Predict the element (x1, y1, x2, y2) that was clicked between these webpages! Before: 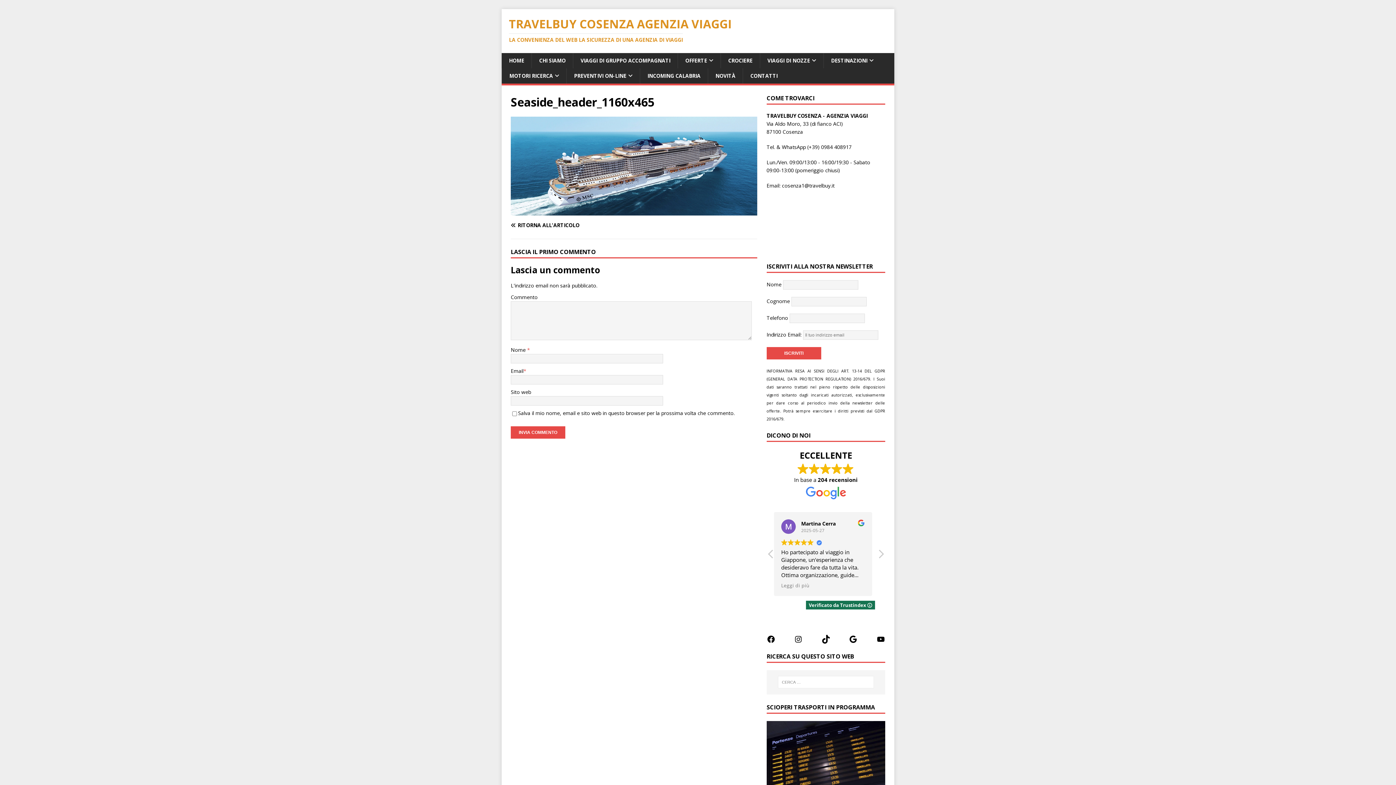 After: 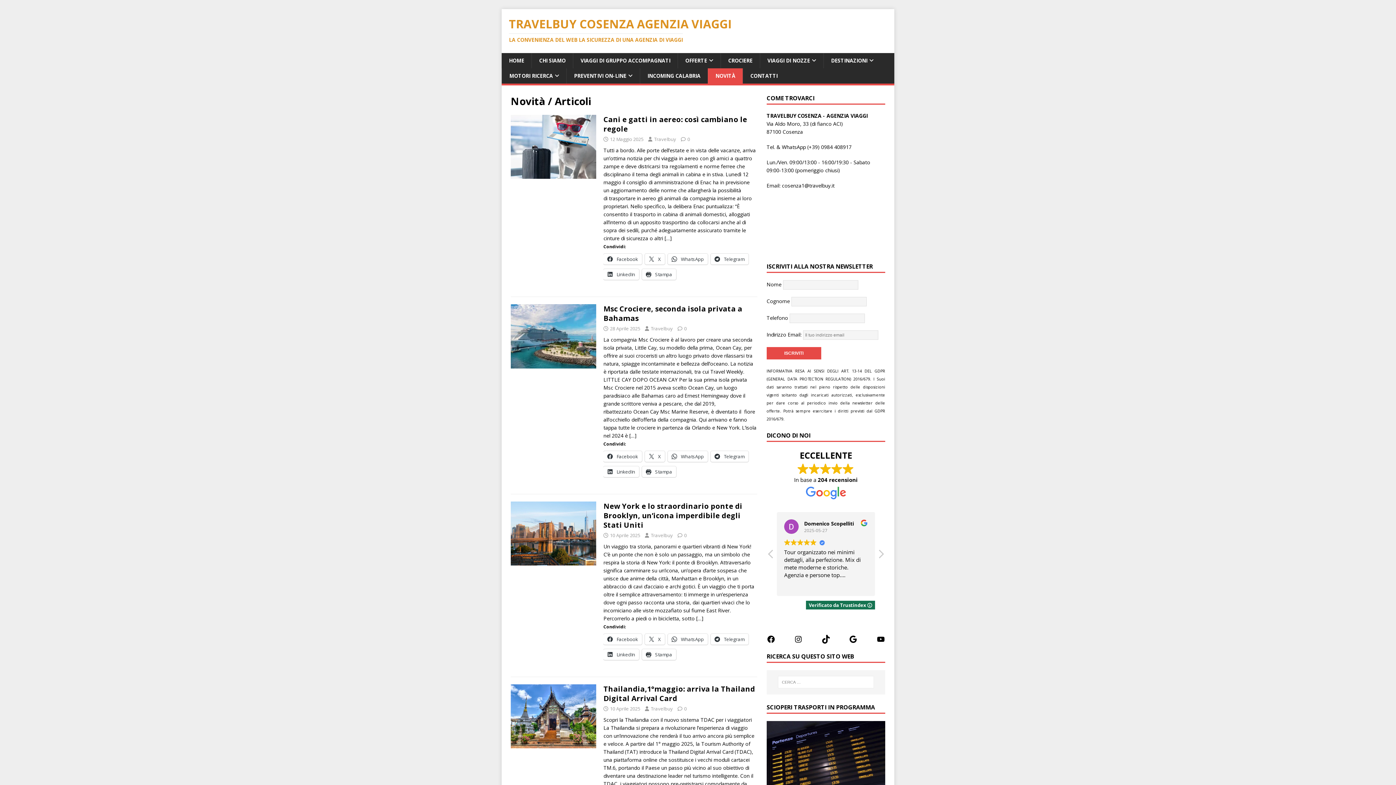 Action: bbox: (708, 68, 742, 83) label: NOVITÀ